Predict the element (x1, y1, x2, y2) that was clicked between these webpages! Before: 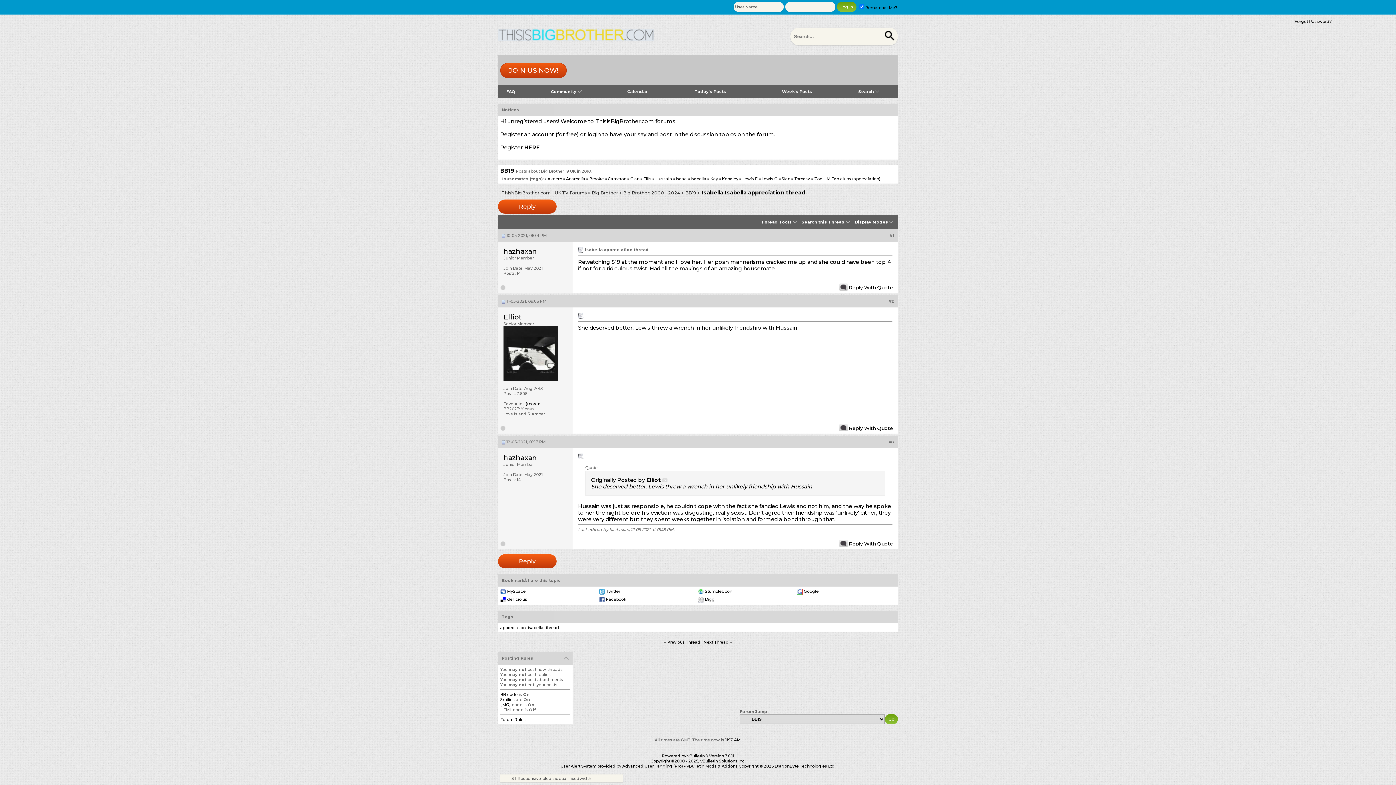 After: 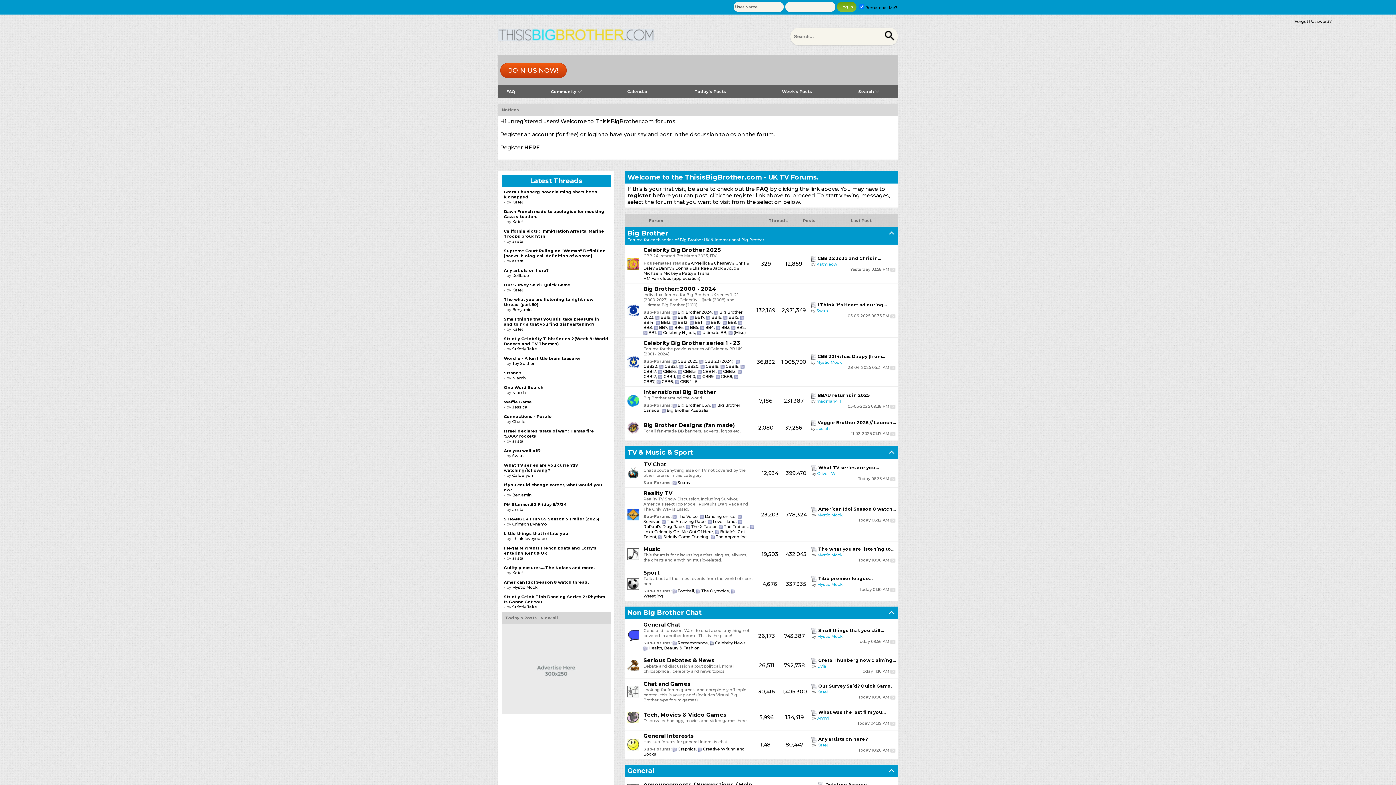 Action: bbox: (501, 190, 586, 195) label: ThisisBigBrother.com - UK TV Forums